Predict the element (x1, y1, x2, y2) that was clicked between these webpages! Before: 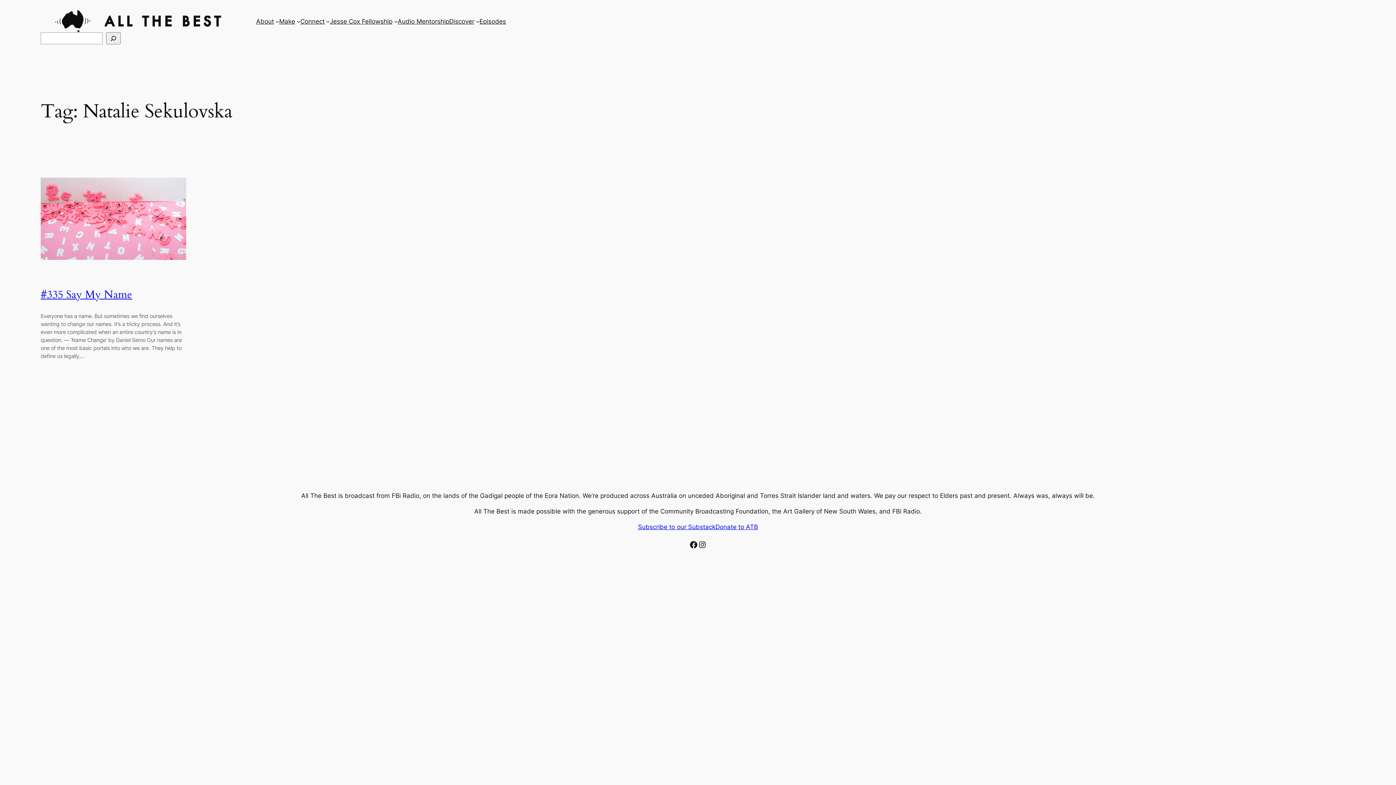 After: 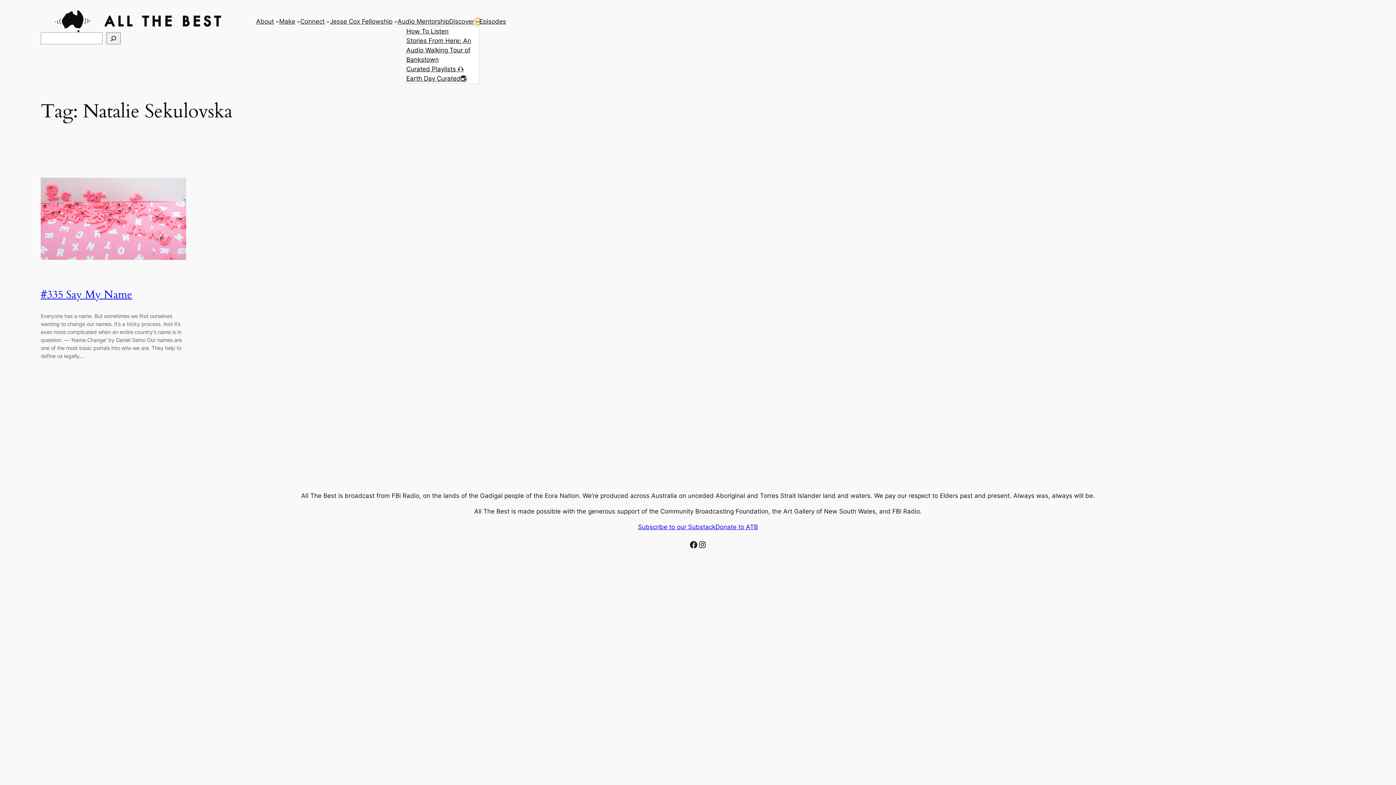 Action: bbox: (475, 19, 479, 23) label: Discover submenu